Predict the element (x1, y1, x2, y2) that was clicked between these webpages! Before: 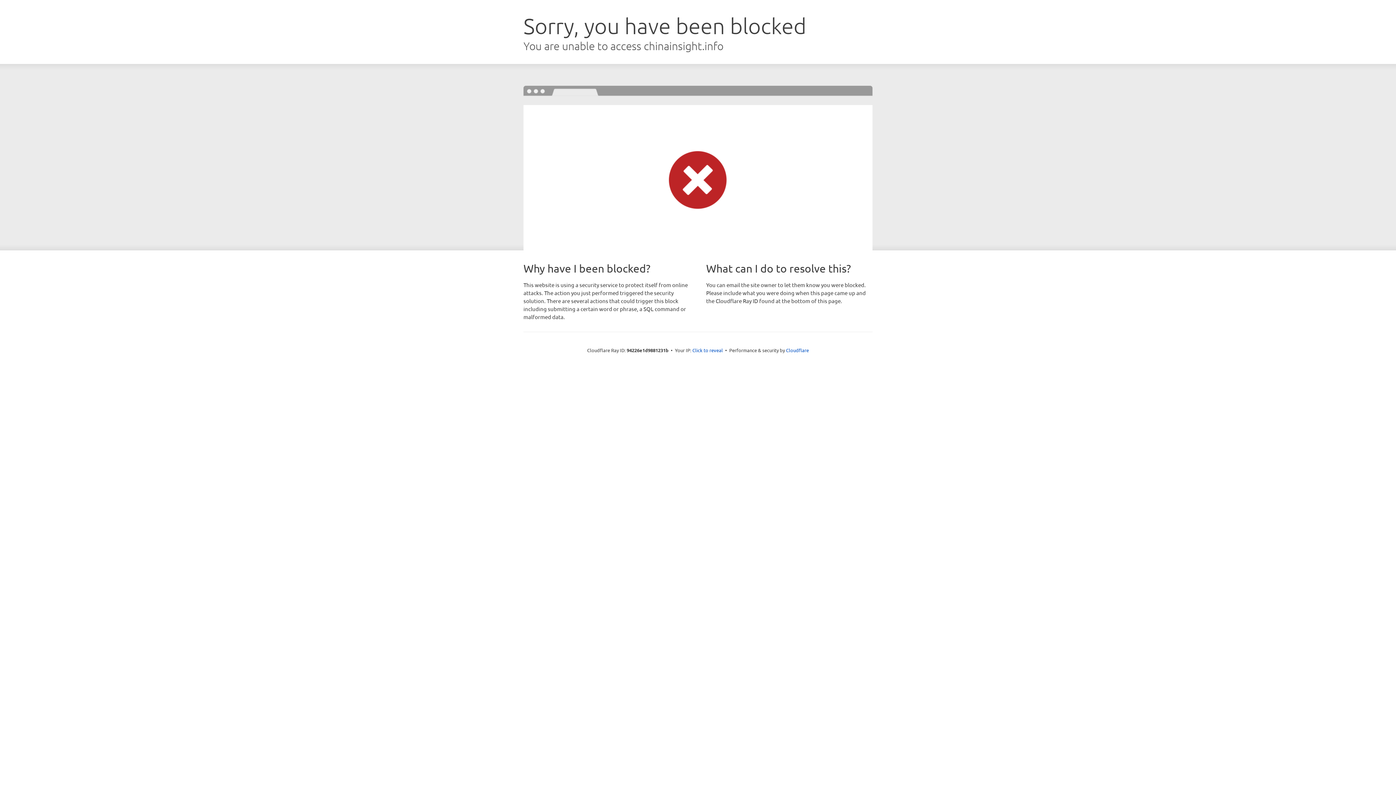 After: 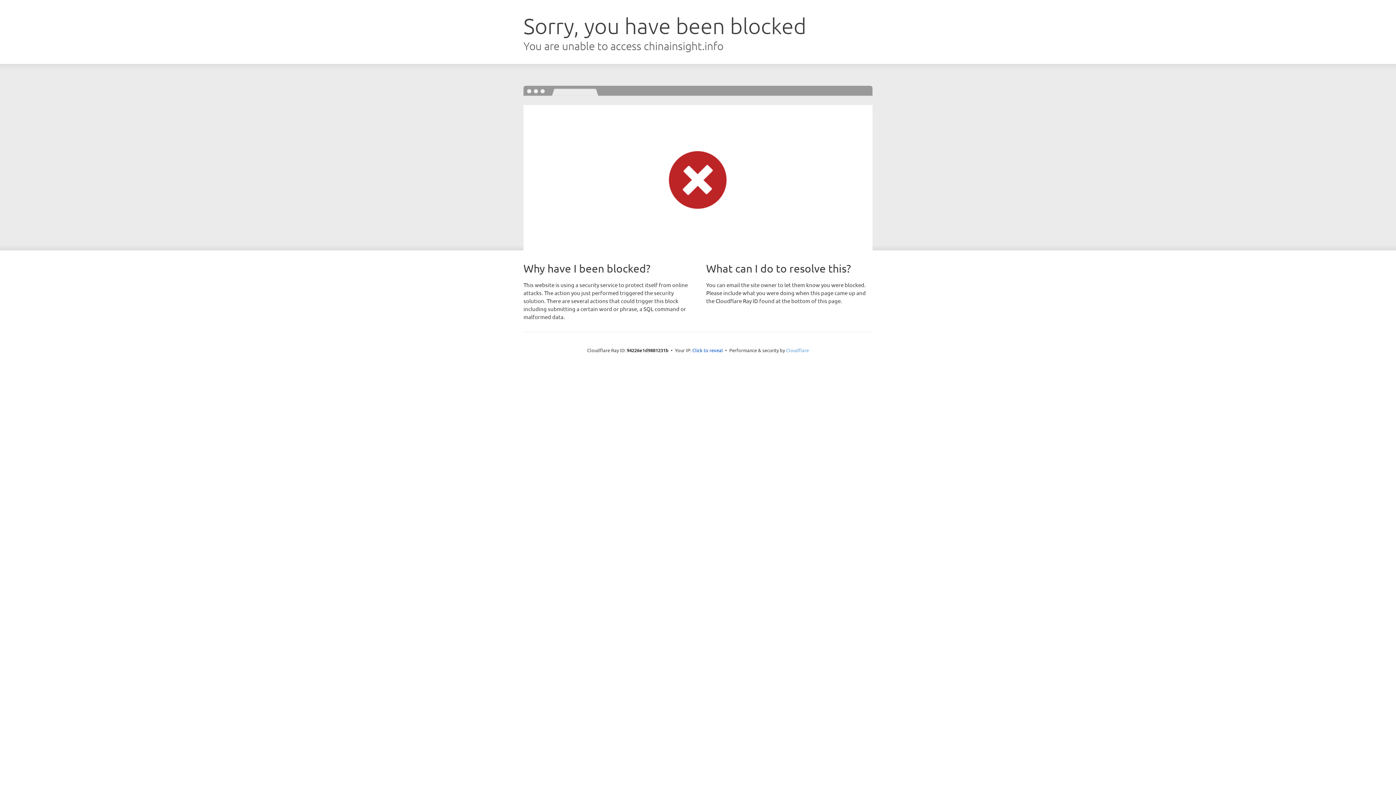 Action: bbox: (786, 347, 809, 353) label: Cloudflare